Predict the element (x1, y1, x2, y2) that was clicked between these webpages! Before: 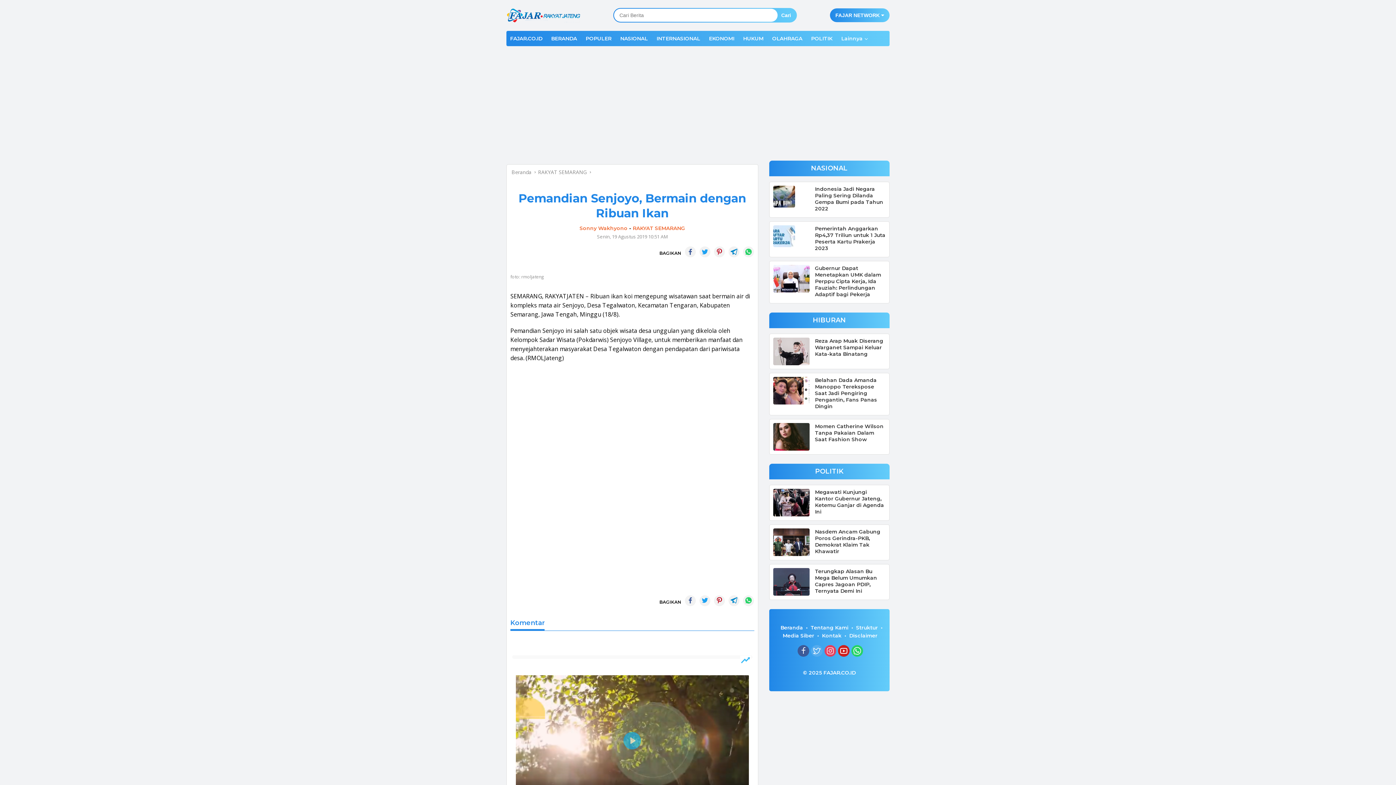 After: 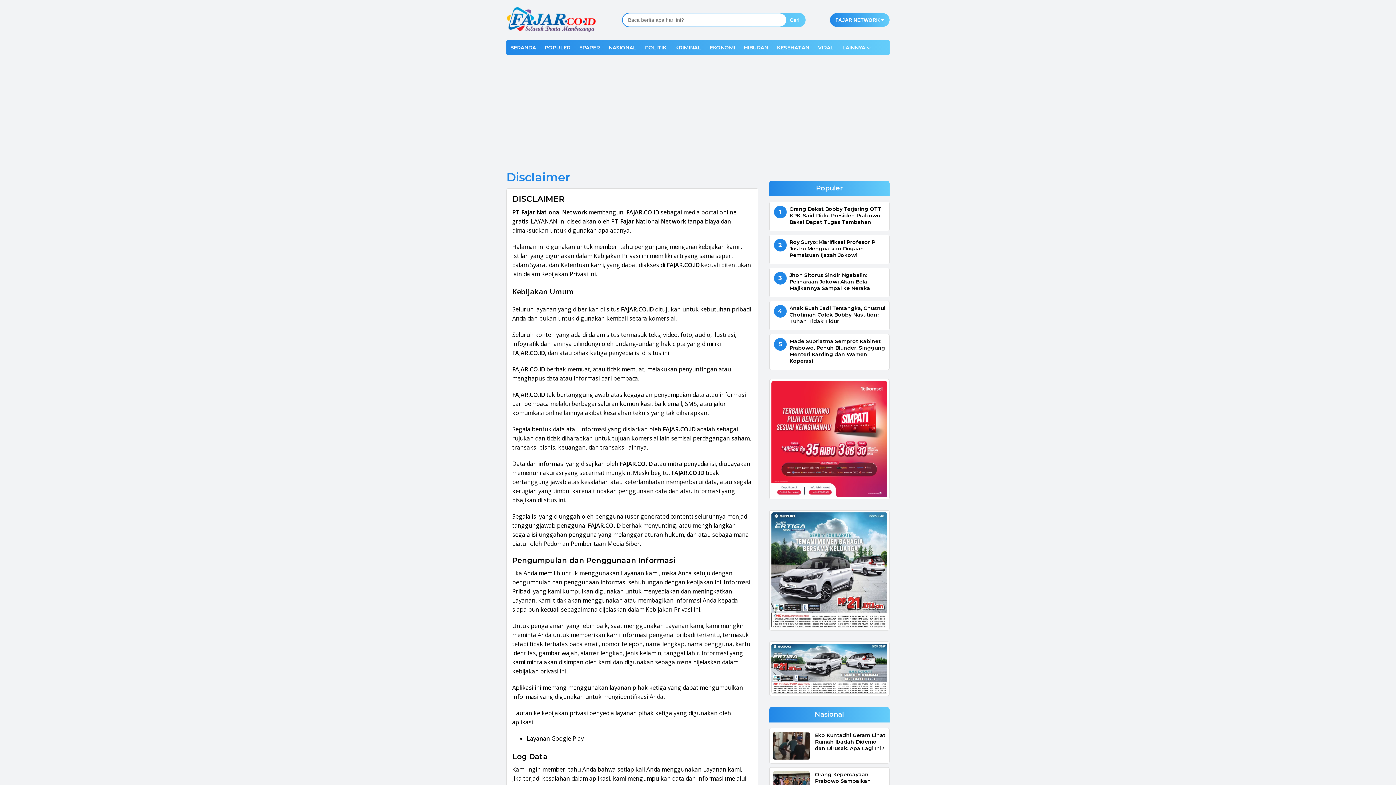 Action: bbox: (846, 631, 880, 639) label: Disclaimer